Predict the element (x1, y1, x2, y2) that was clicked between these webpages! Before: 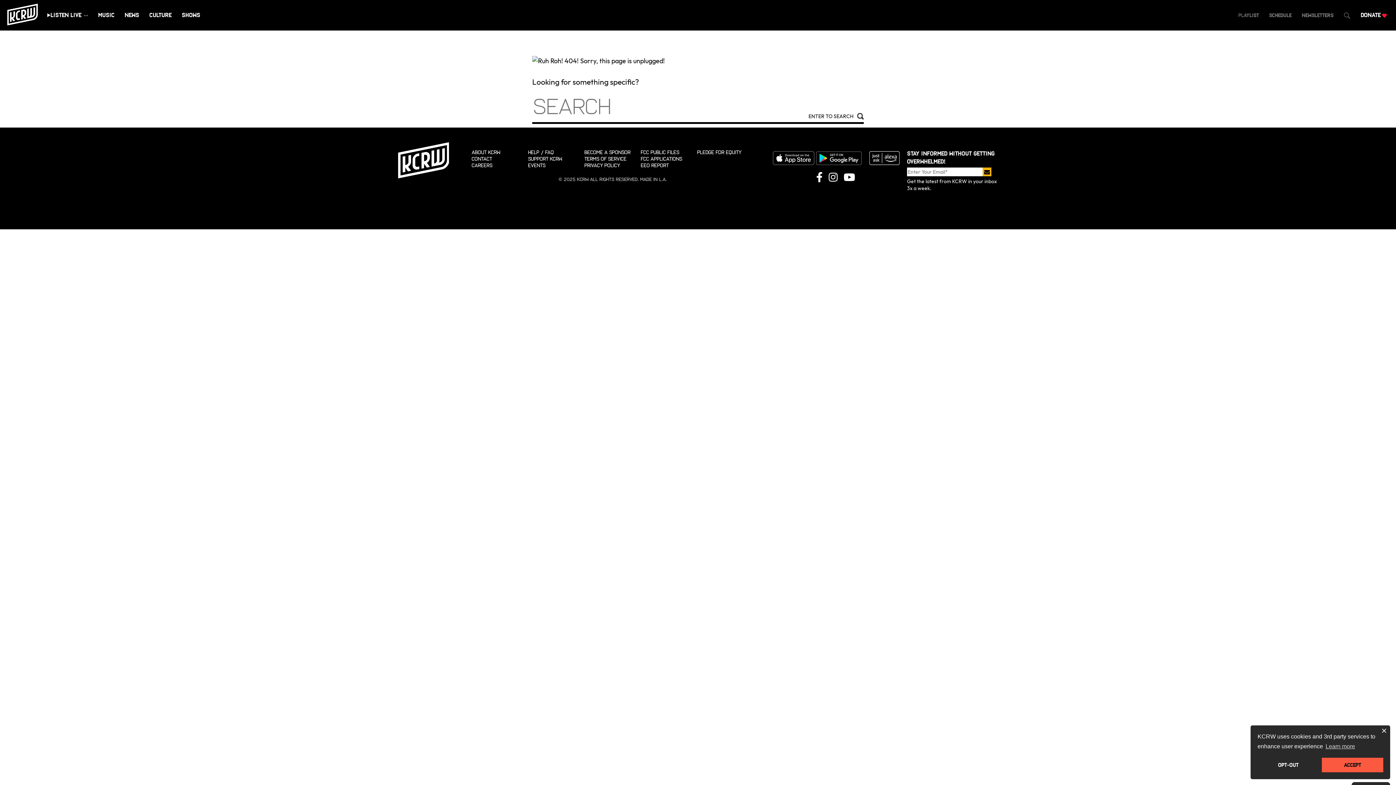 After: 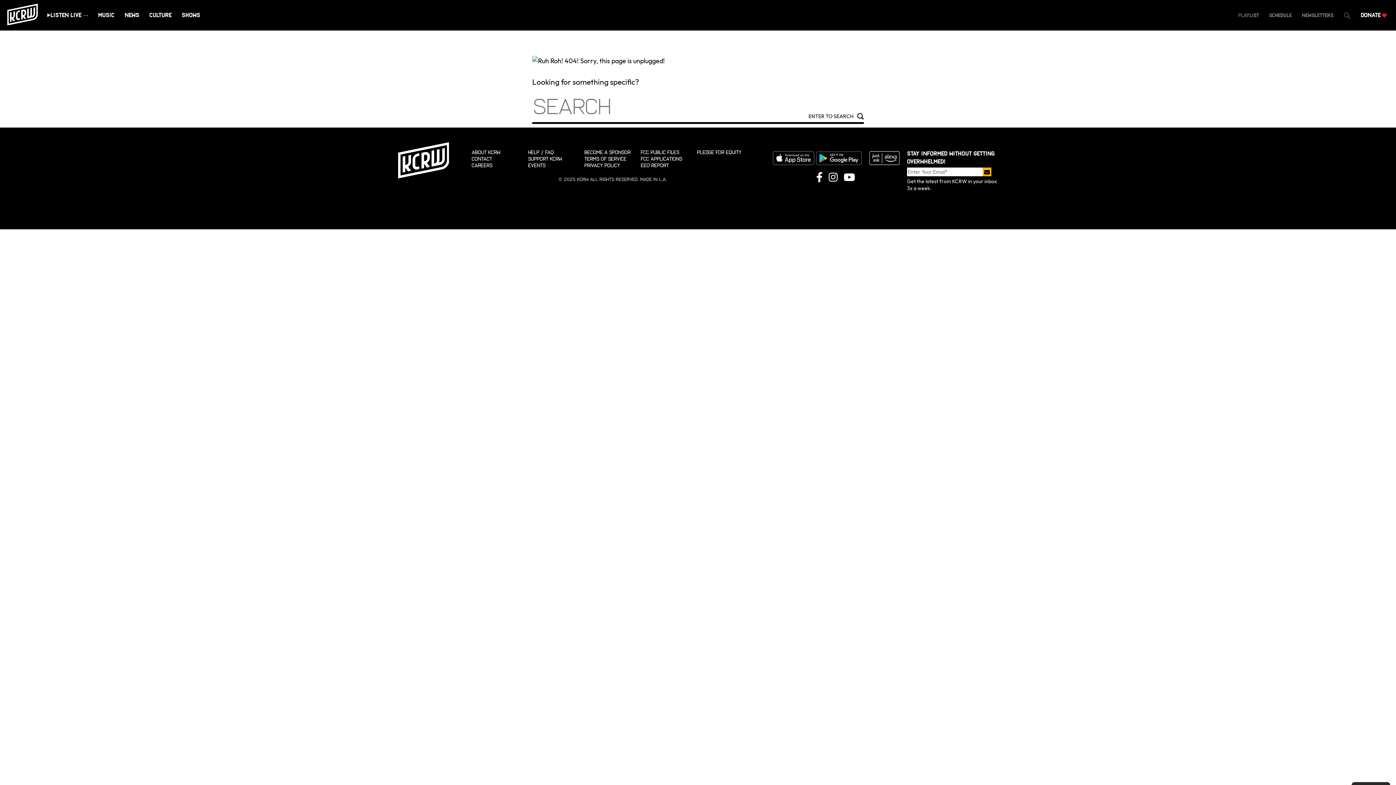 Action: label: dismiss cookie message bbox: (1381, 728, 1387, 734)